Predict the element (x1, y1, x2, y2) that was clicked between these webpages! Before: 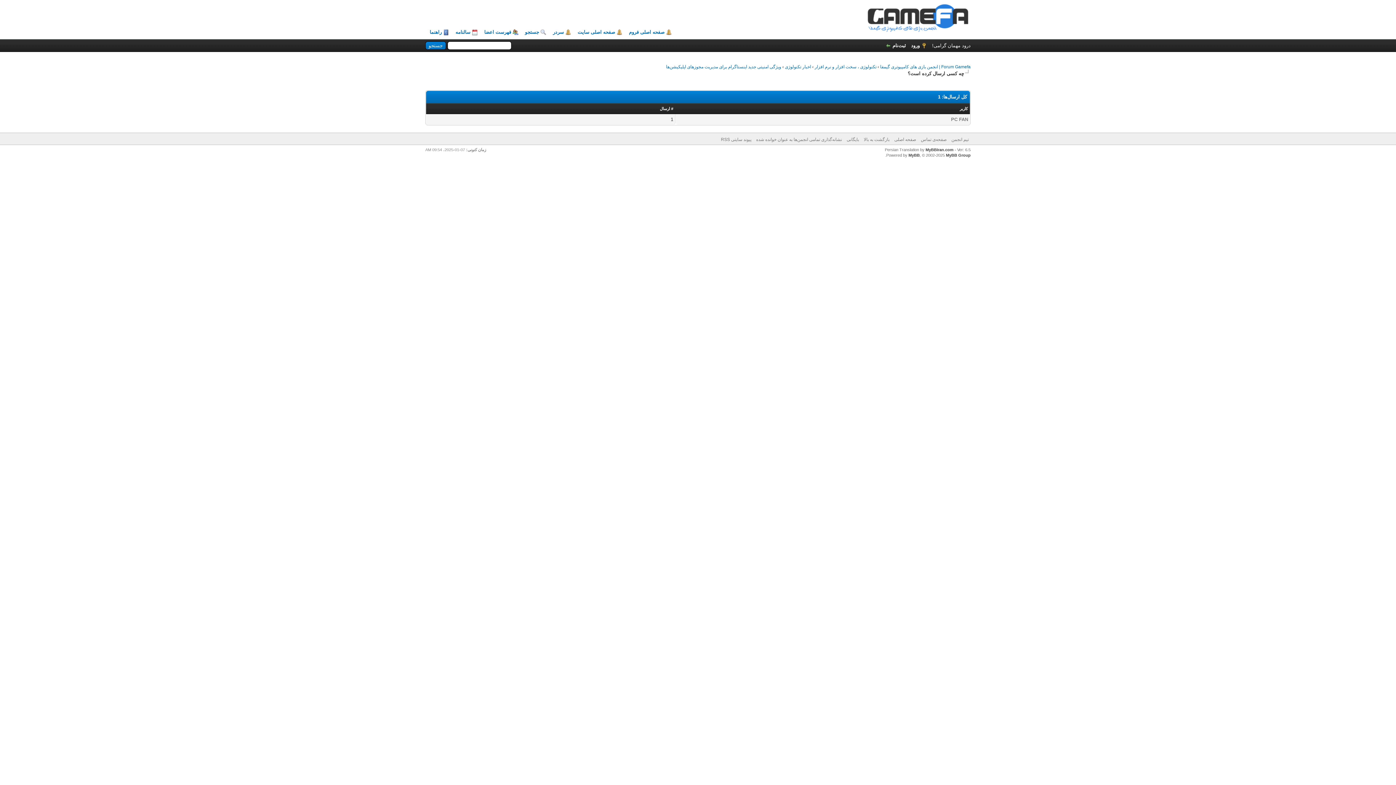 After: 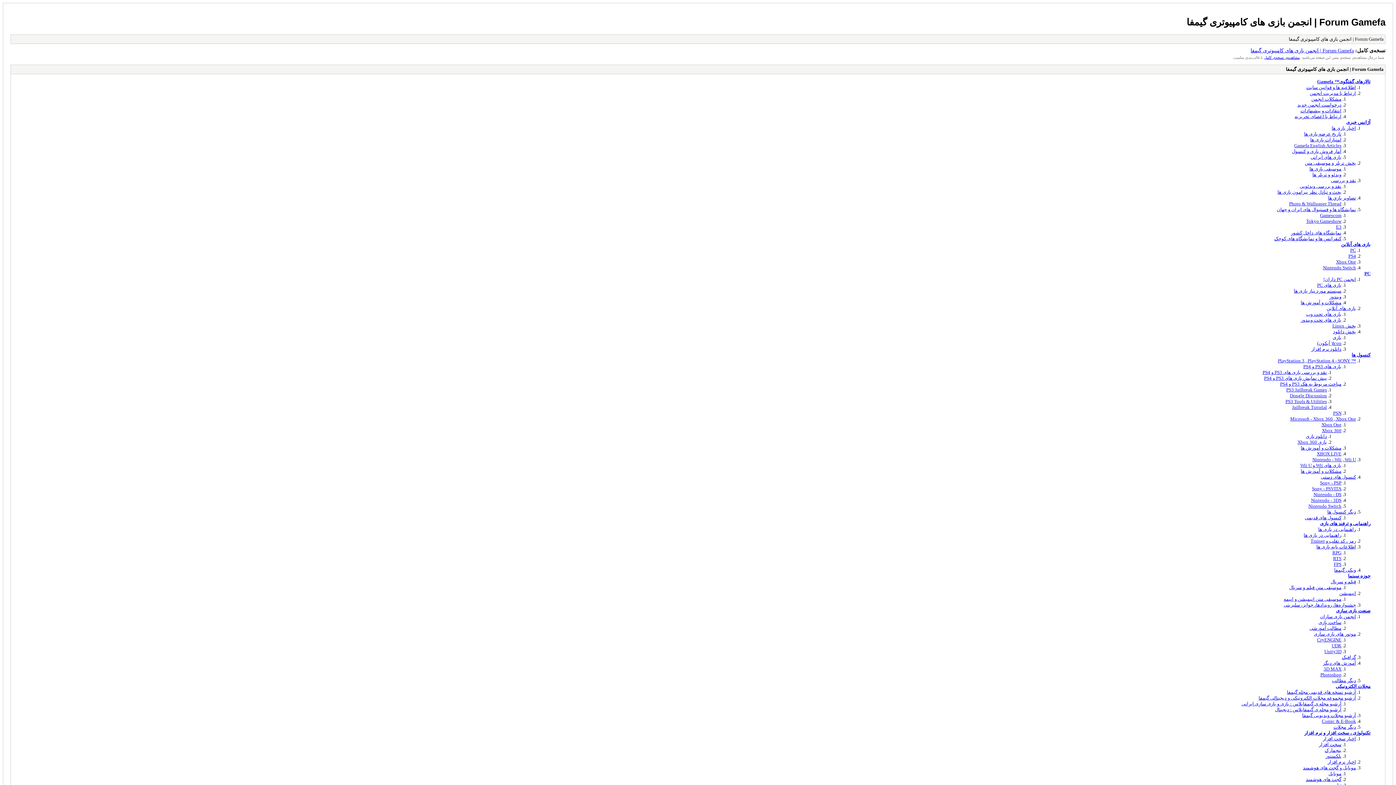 Action: bbox: (846, 137, 859, 142) label: بایگانی